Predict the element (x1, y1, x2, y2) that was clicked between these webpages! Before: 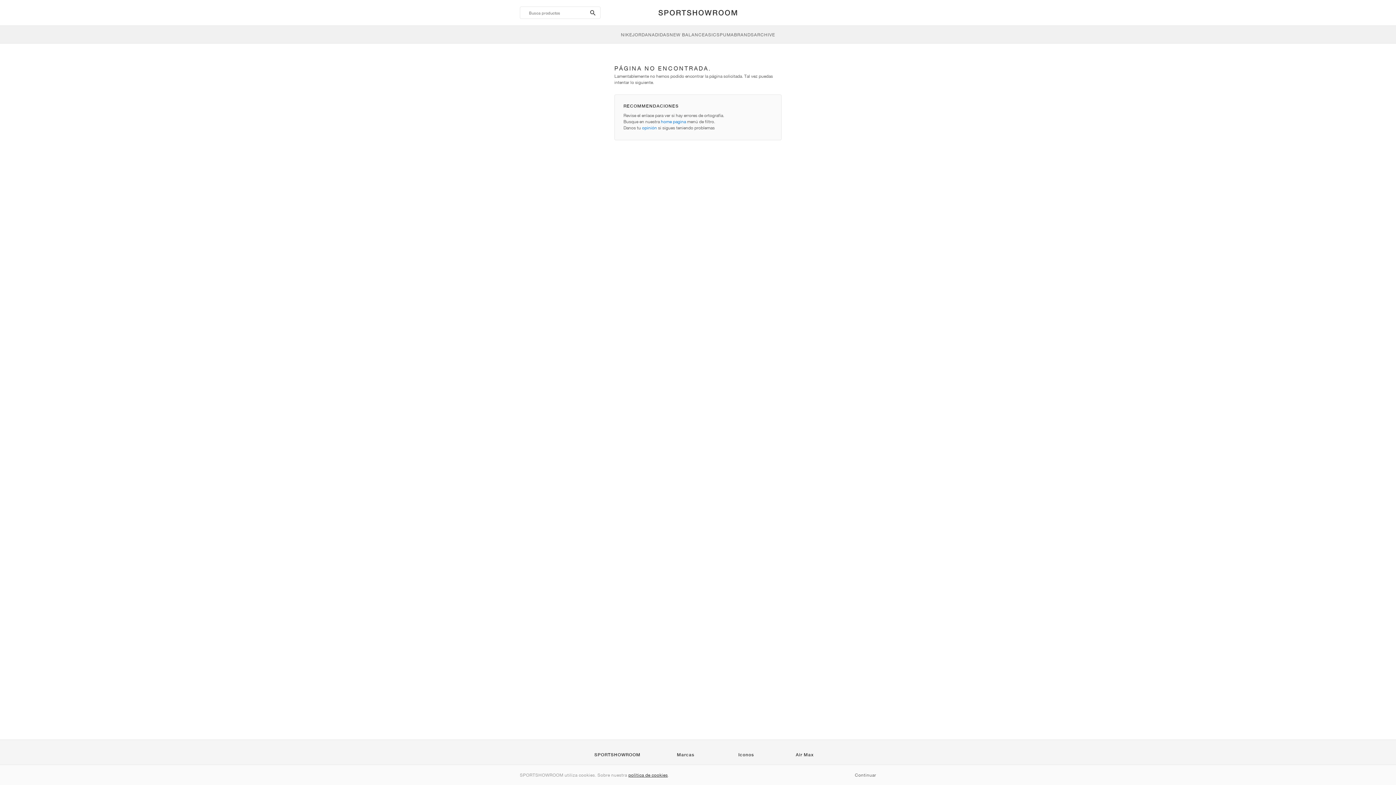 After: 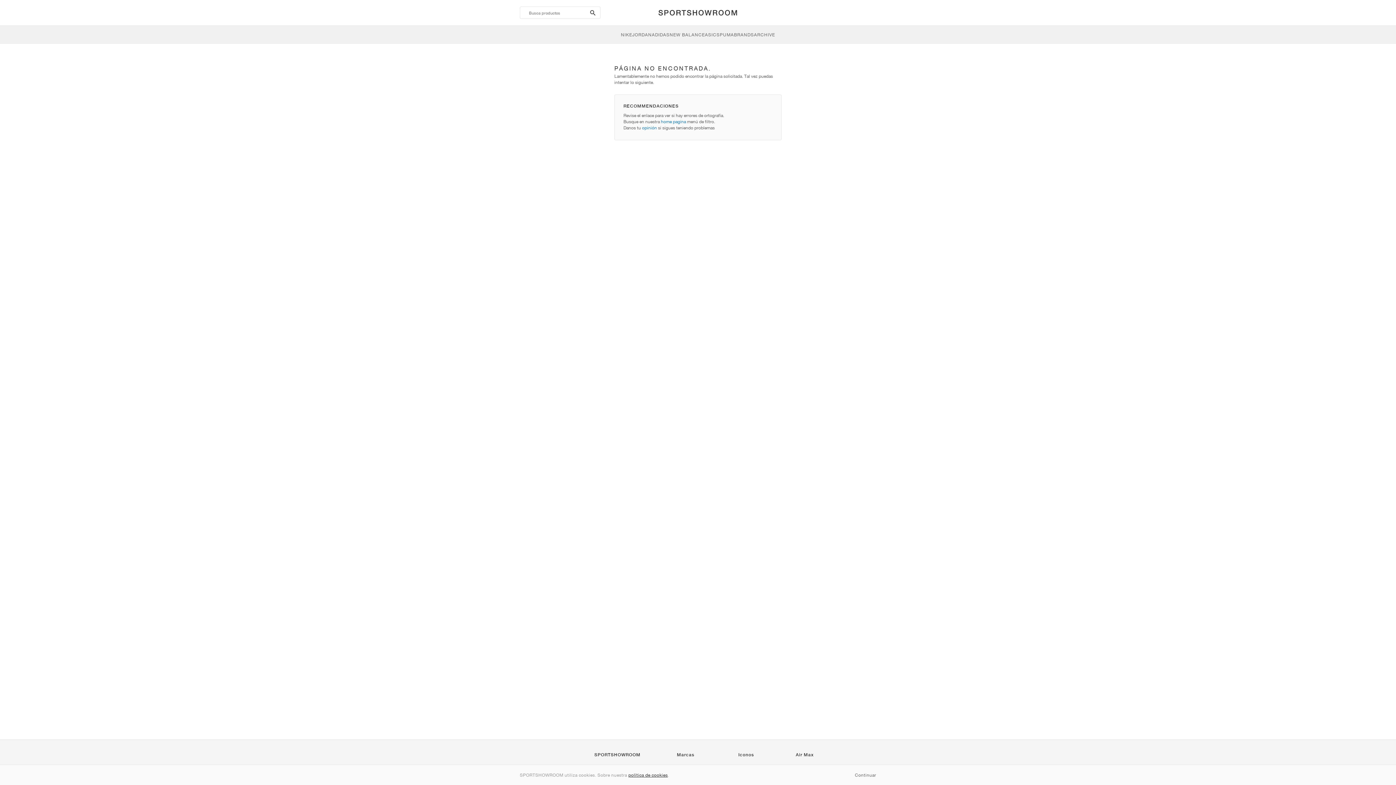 Action: label: SPORTSHOWROOM bbox: (594, 752, 640, 757)